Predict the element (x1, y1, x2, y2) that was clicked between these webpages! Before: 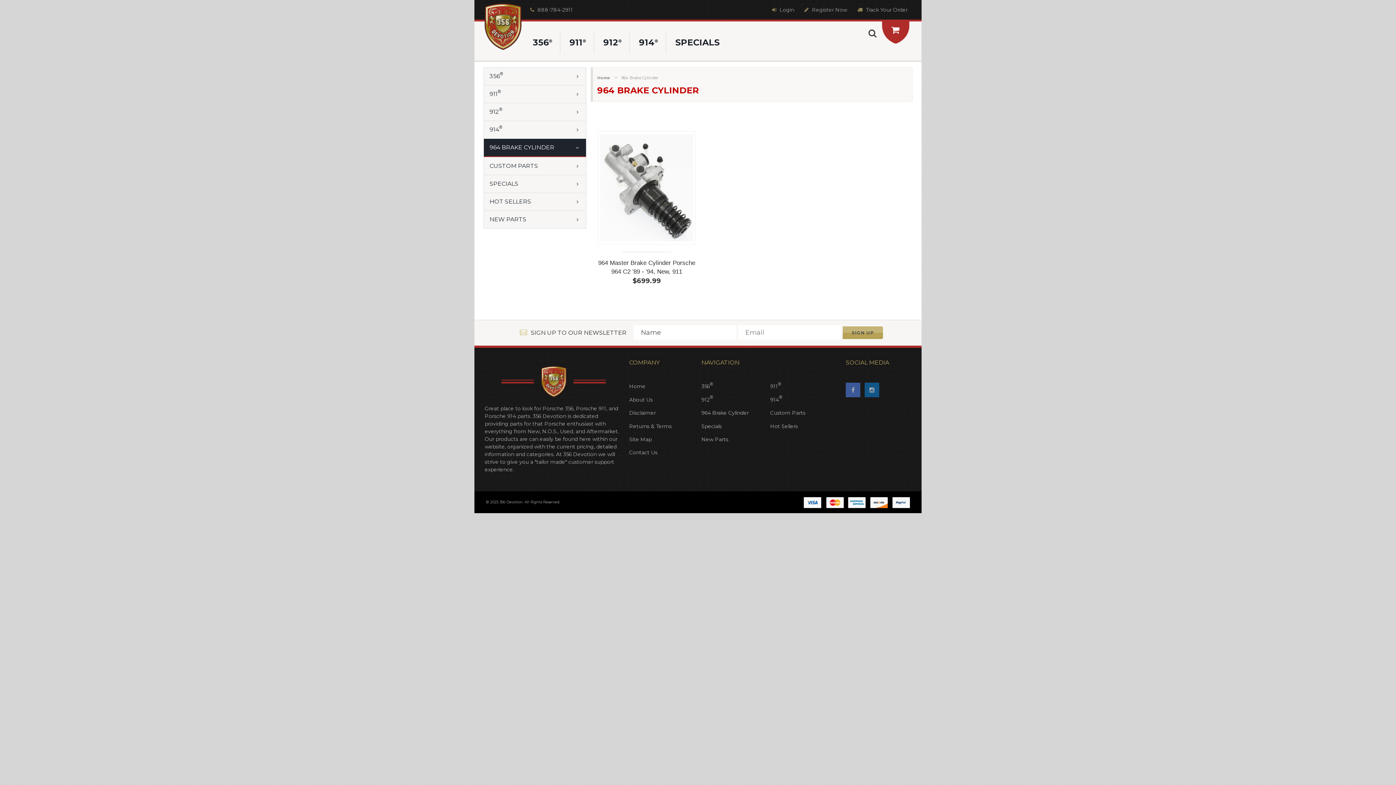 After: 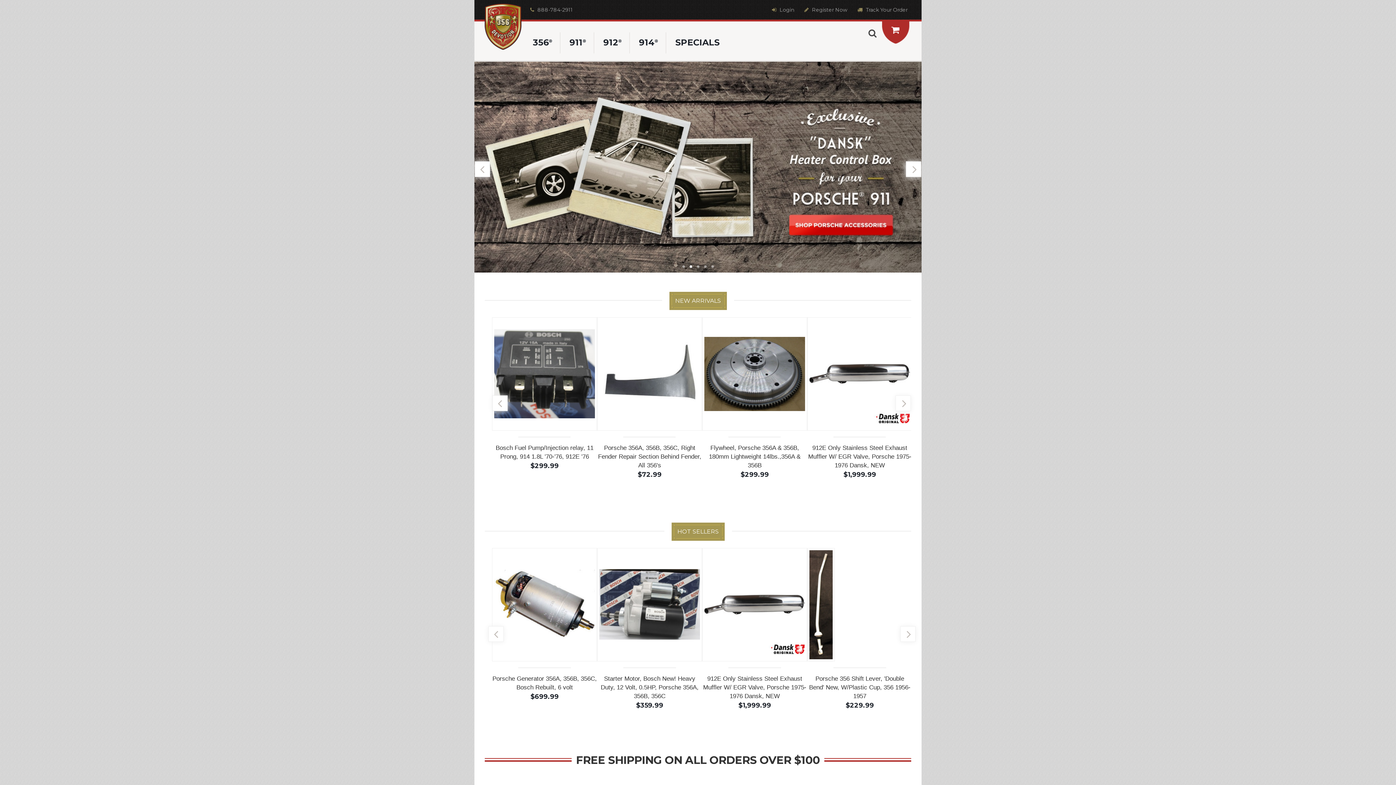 Action: bbox: (484, 366, 622, 397)